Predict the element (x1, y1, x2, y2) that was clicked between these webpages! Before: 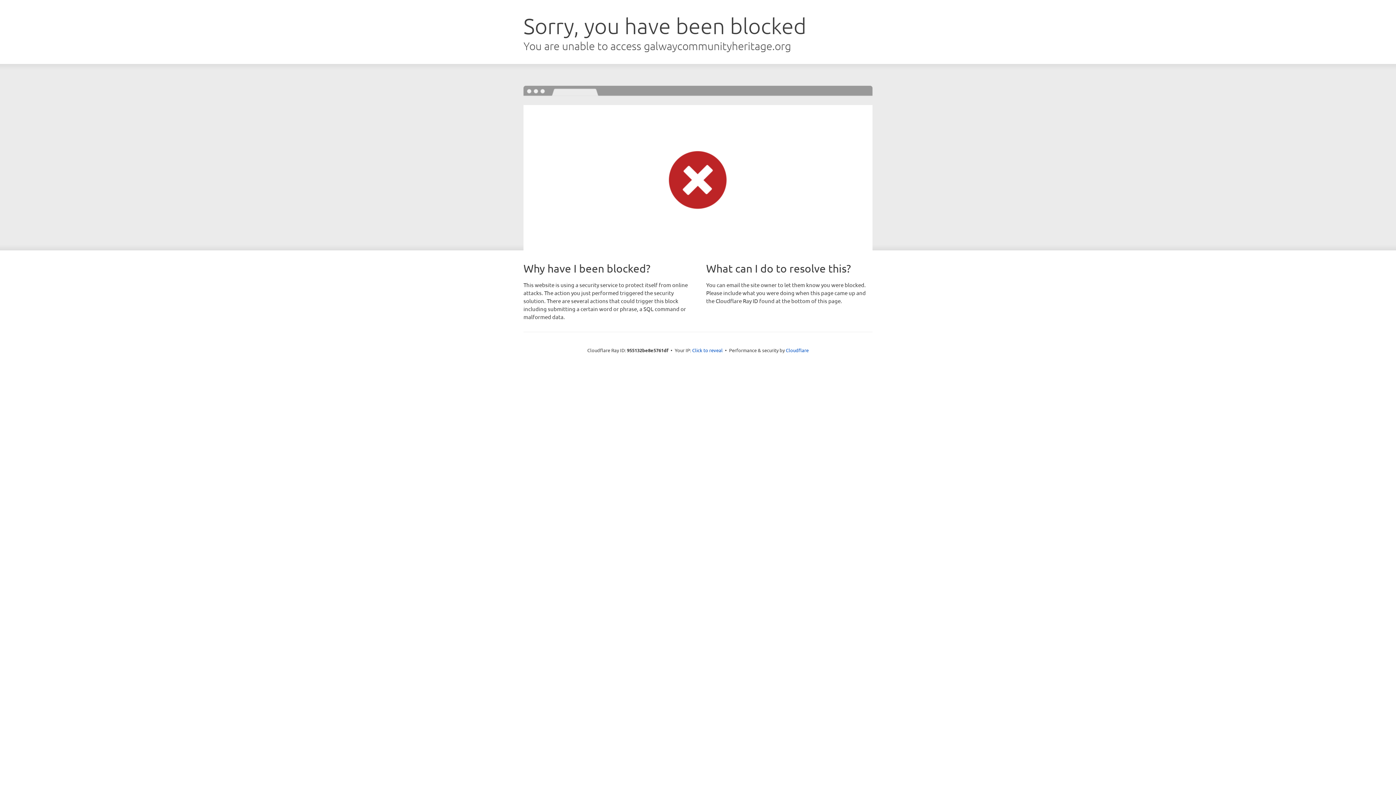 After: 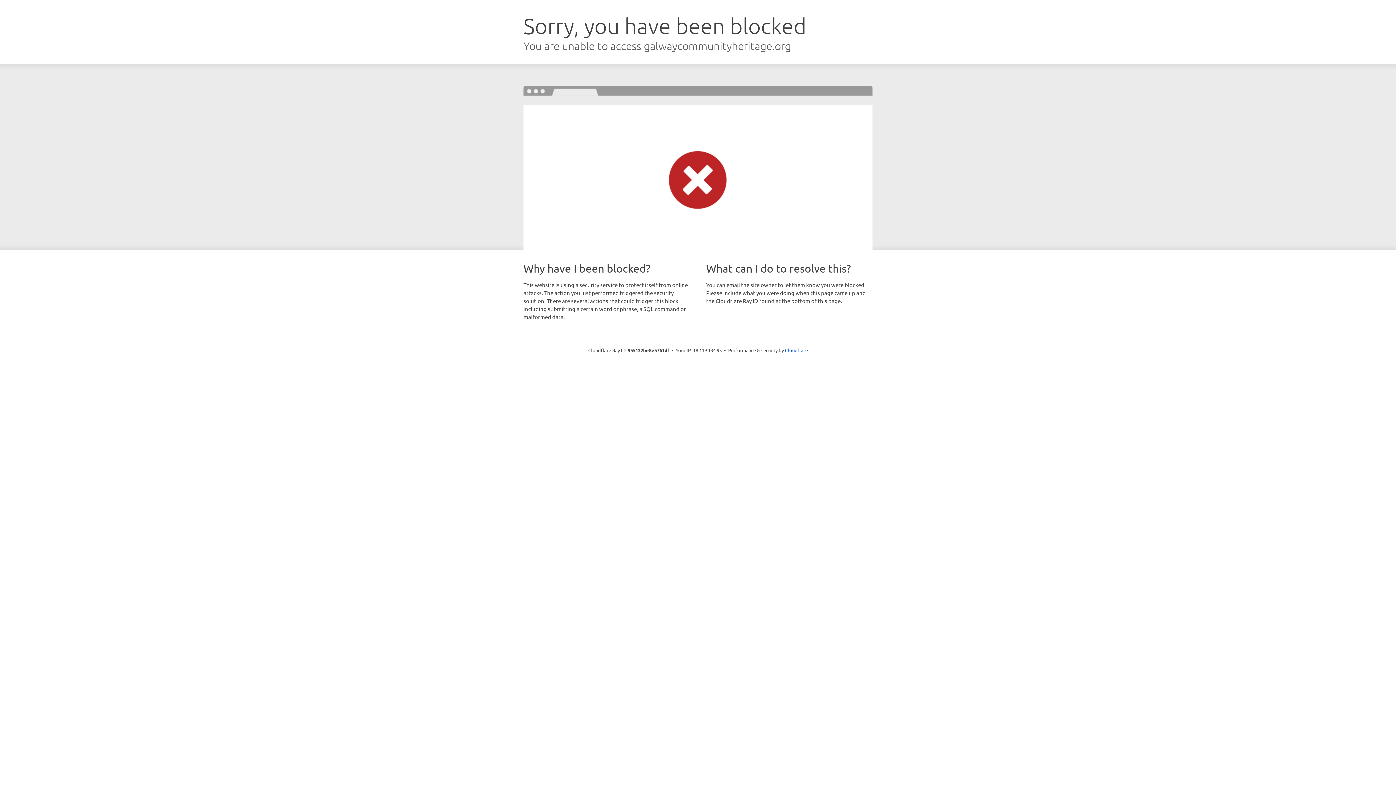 Action: label: Click to reveal bbox: (692, 346, 722, 353)